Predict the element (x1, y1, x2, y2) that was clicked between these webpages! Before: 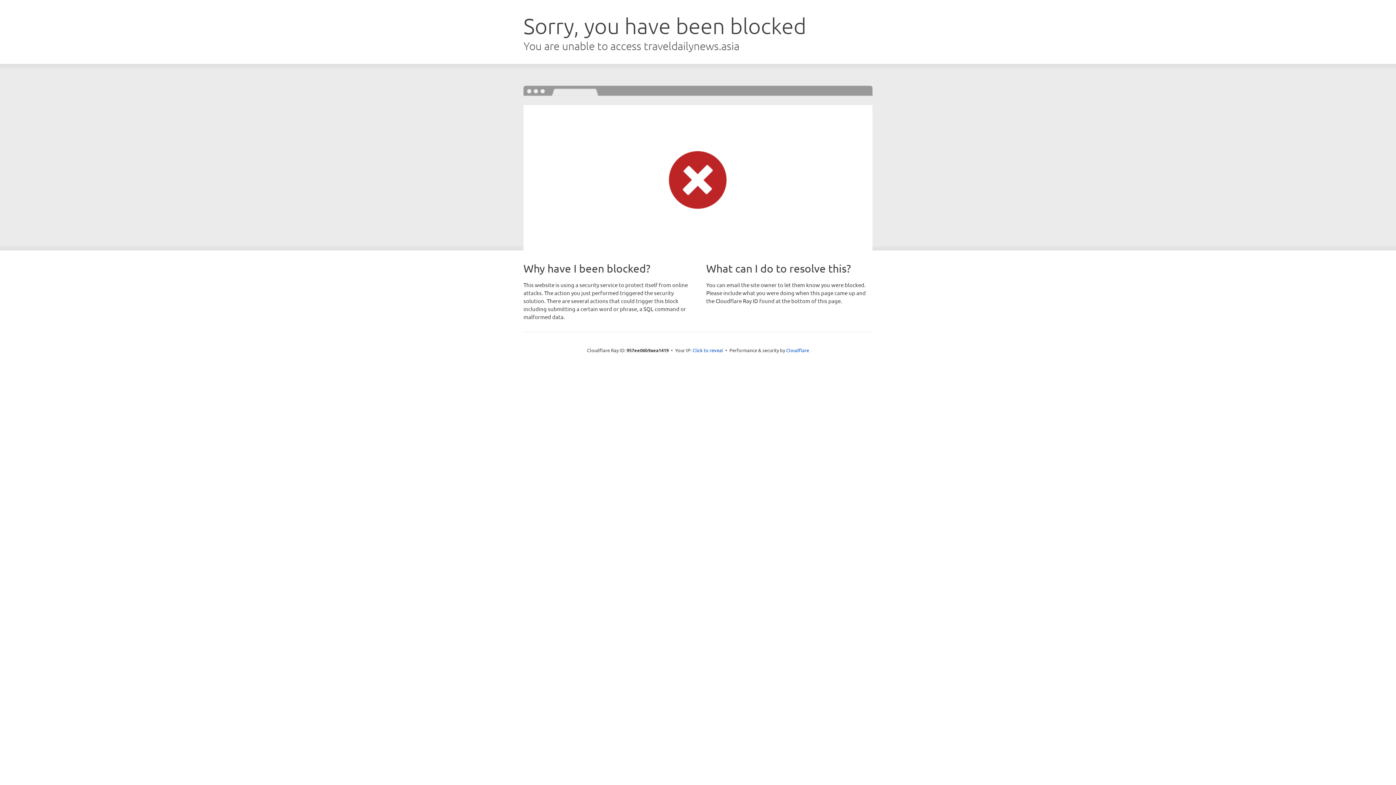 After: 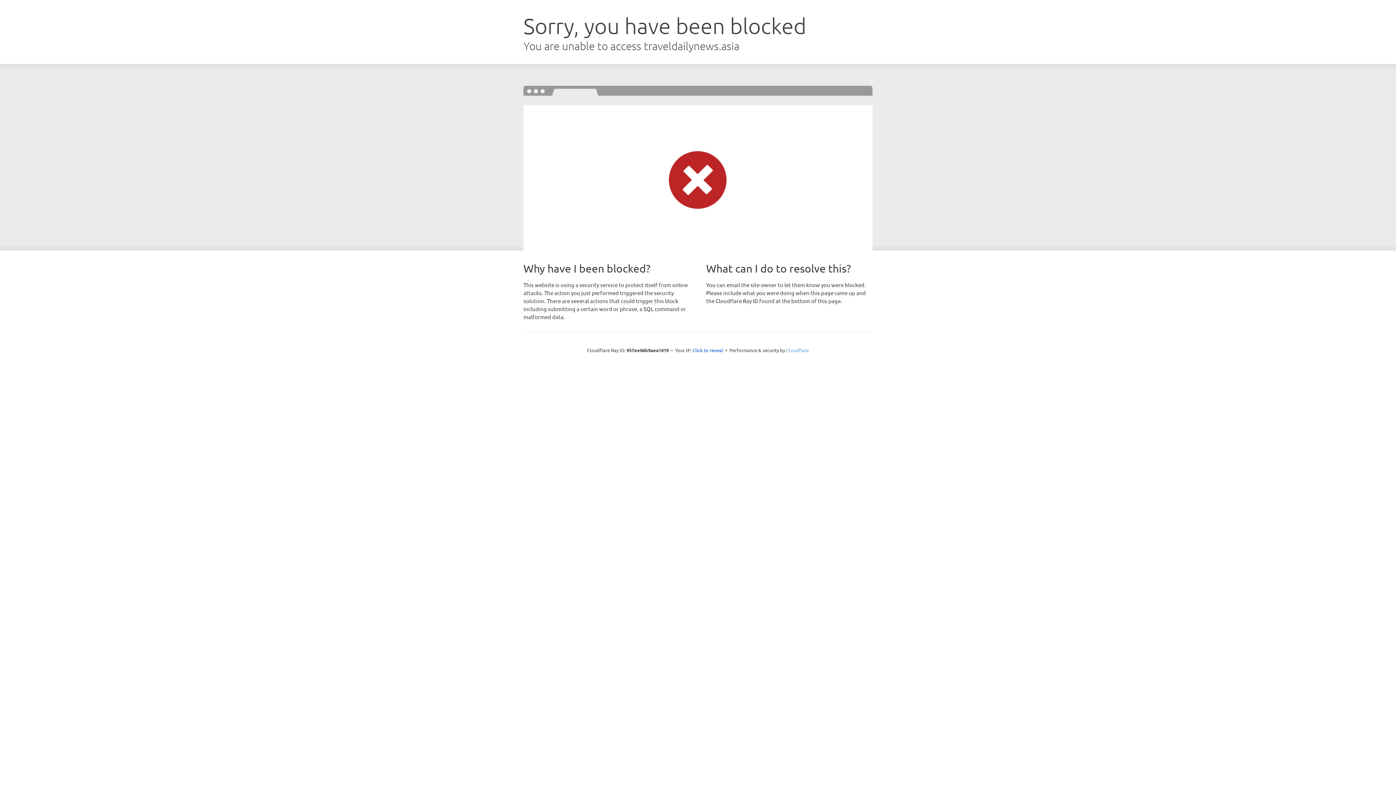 Action: label: Cloudflare bbox: (786, 347, 809, 353)